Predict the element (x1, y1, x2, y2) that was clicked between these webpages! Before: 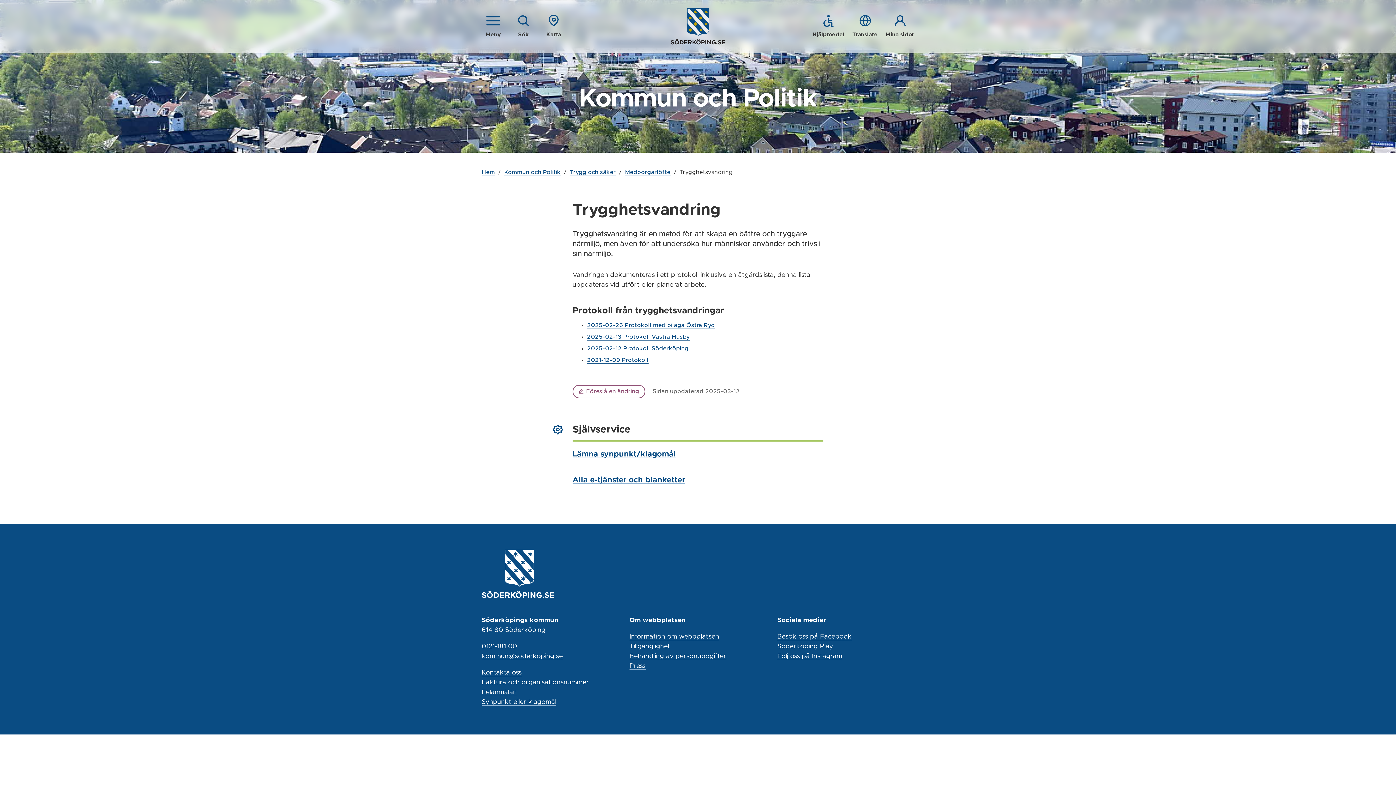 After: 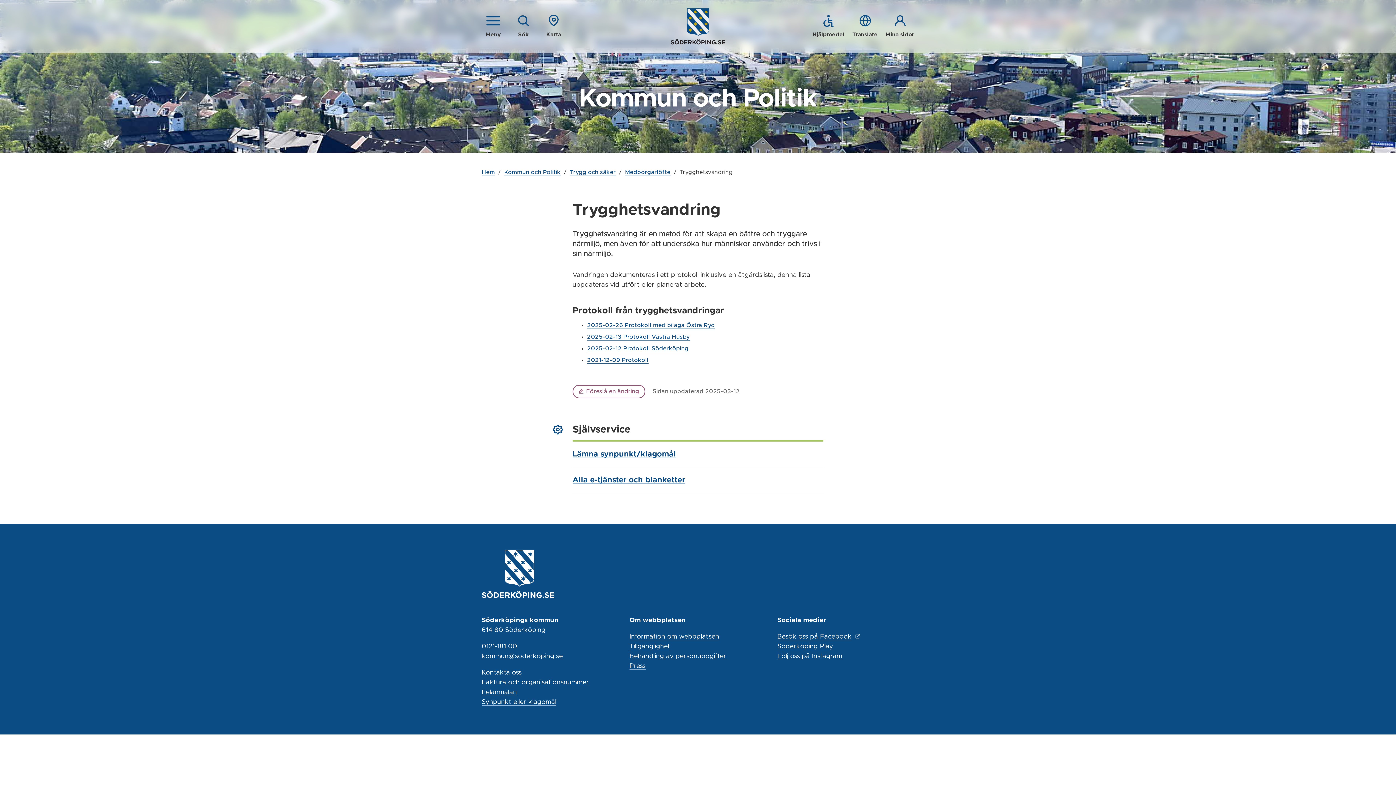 Action: label: Besök oss på Facebook bbox: (777, 633, 851, 640)